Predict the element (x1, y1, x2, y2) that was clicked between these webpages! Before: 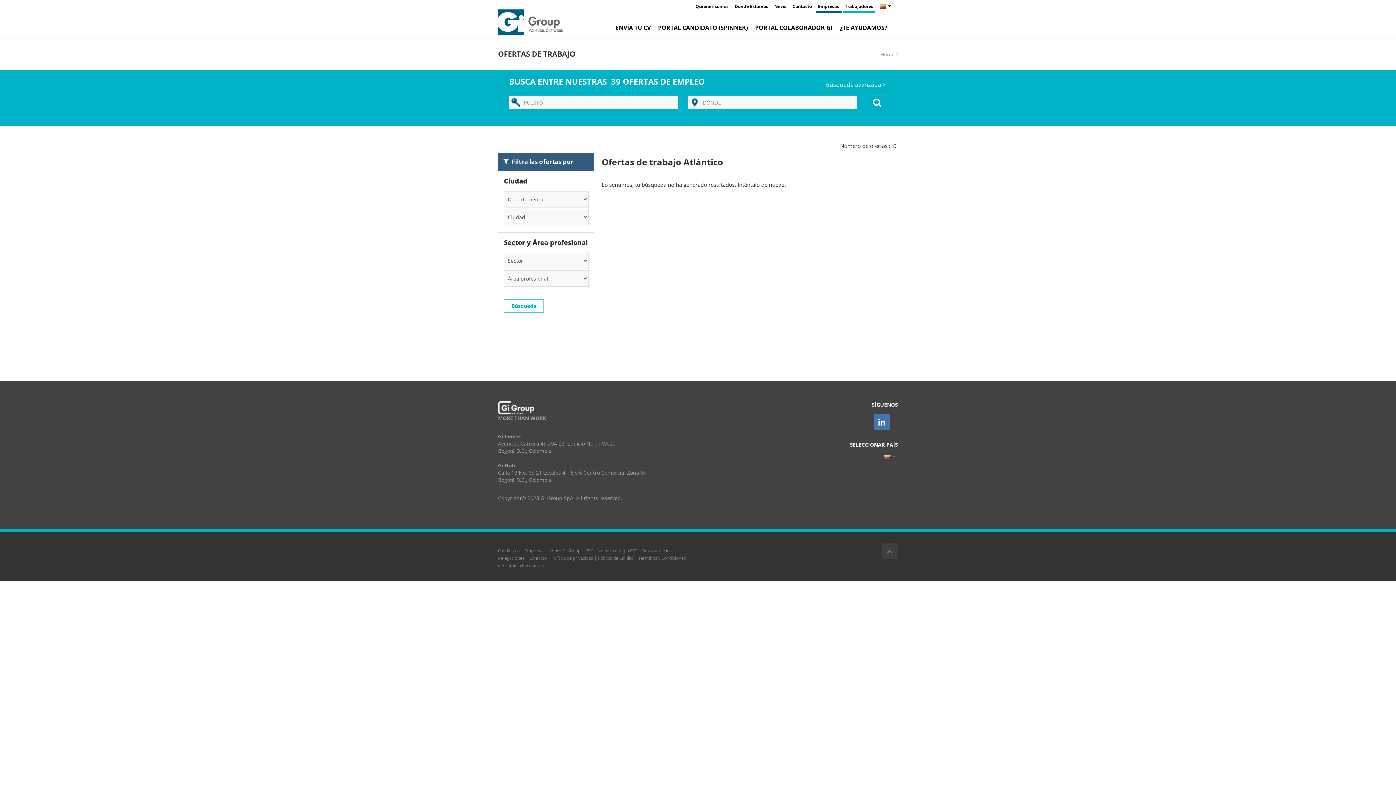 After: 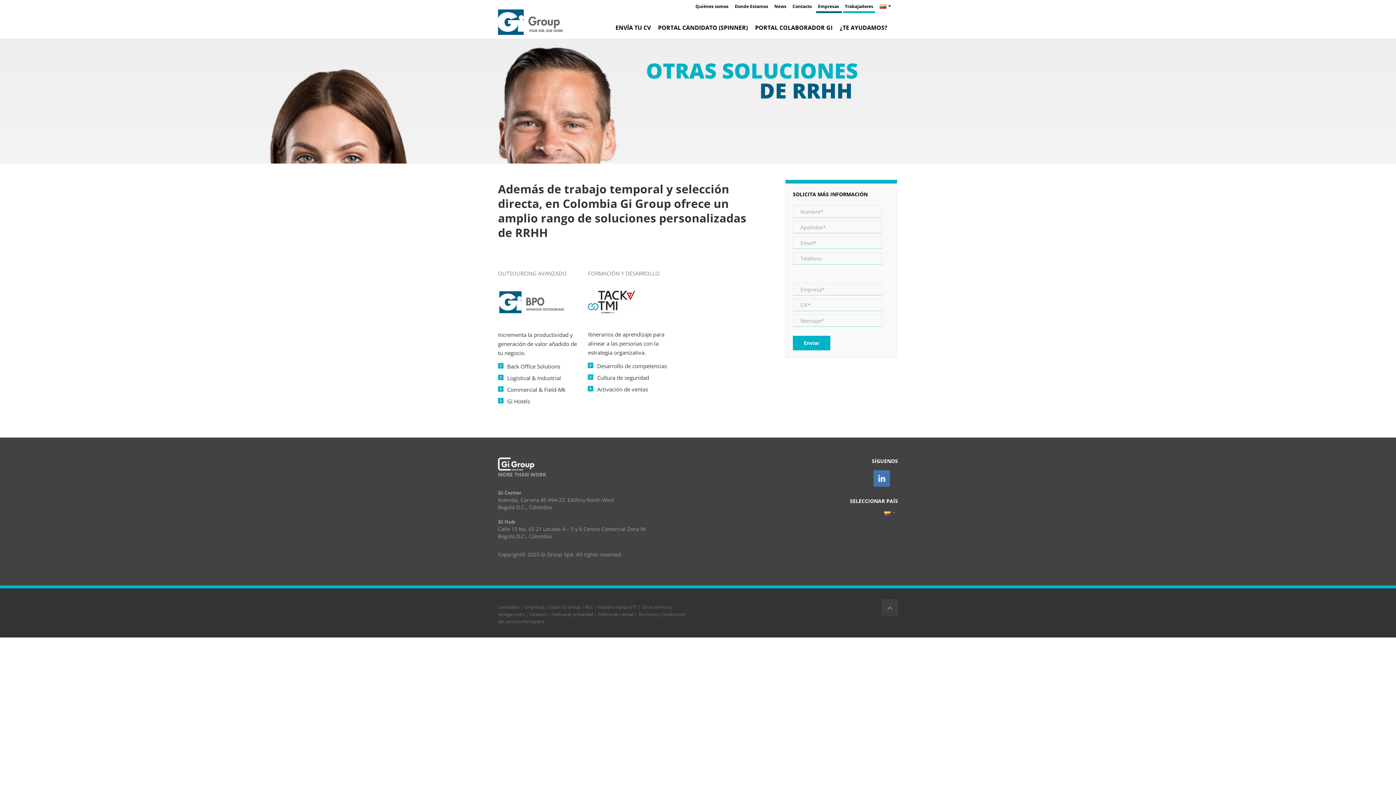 Action: bbox: (641, 548, 672, 554) label: Otros servicios